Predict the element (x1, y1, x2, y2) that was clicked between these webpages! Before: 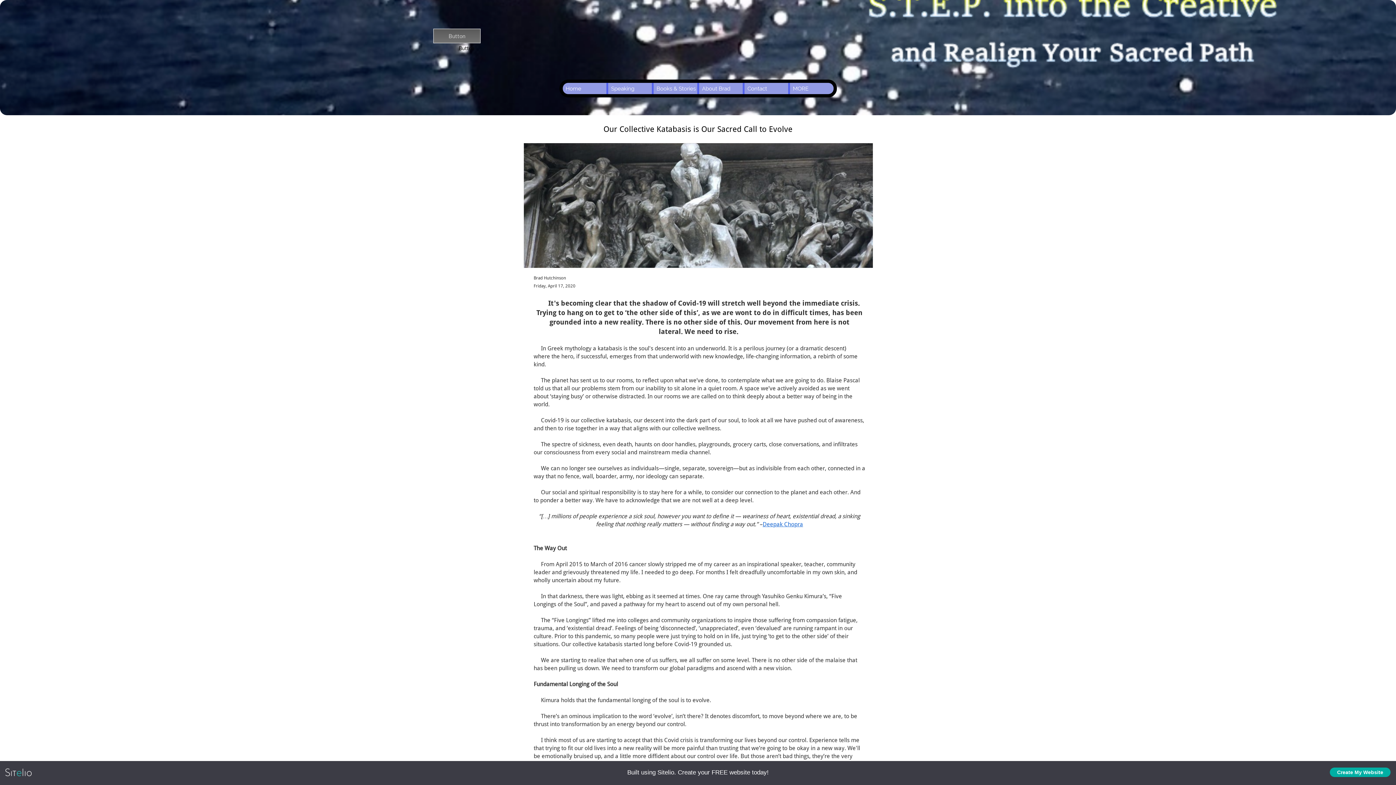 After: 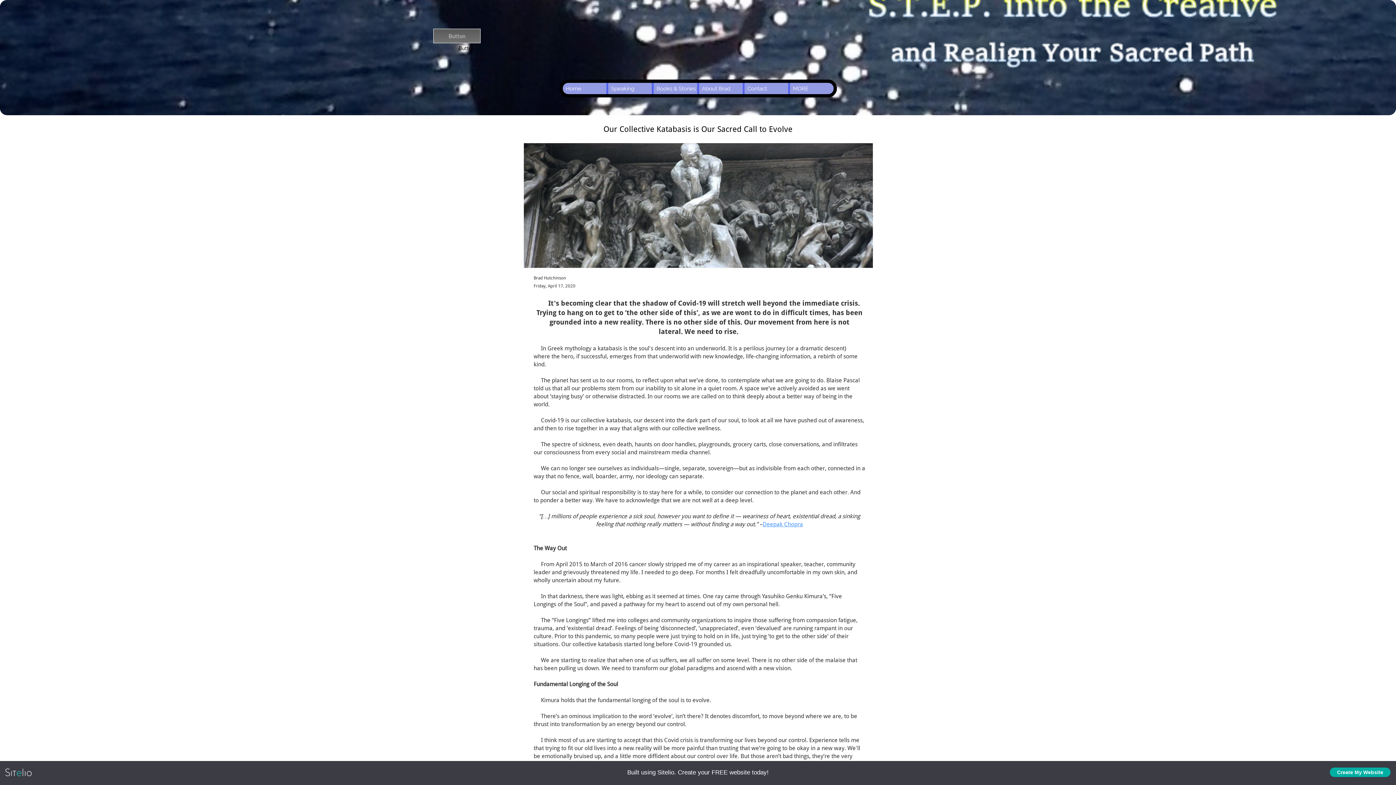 Action: label: Deepak Chopra bbox: (762, 521, 803, 528)